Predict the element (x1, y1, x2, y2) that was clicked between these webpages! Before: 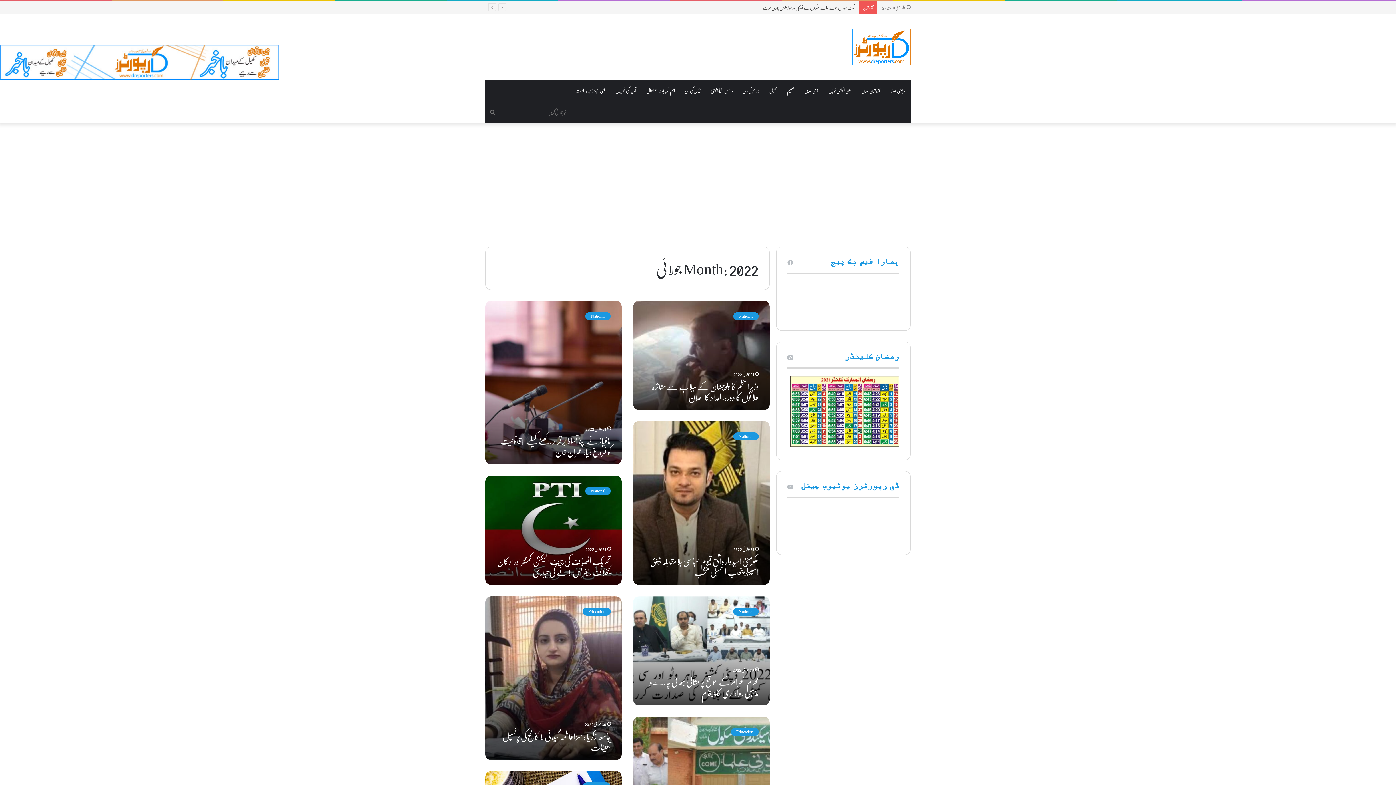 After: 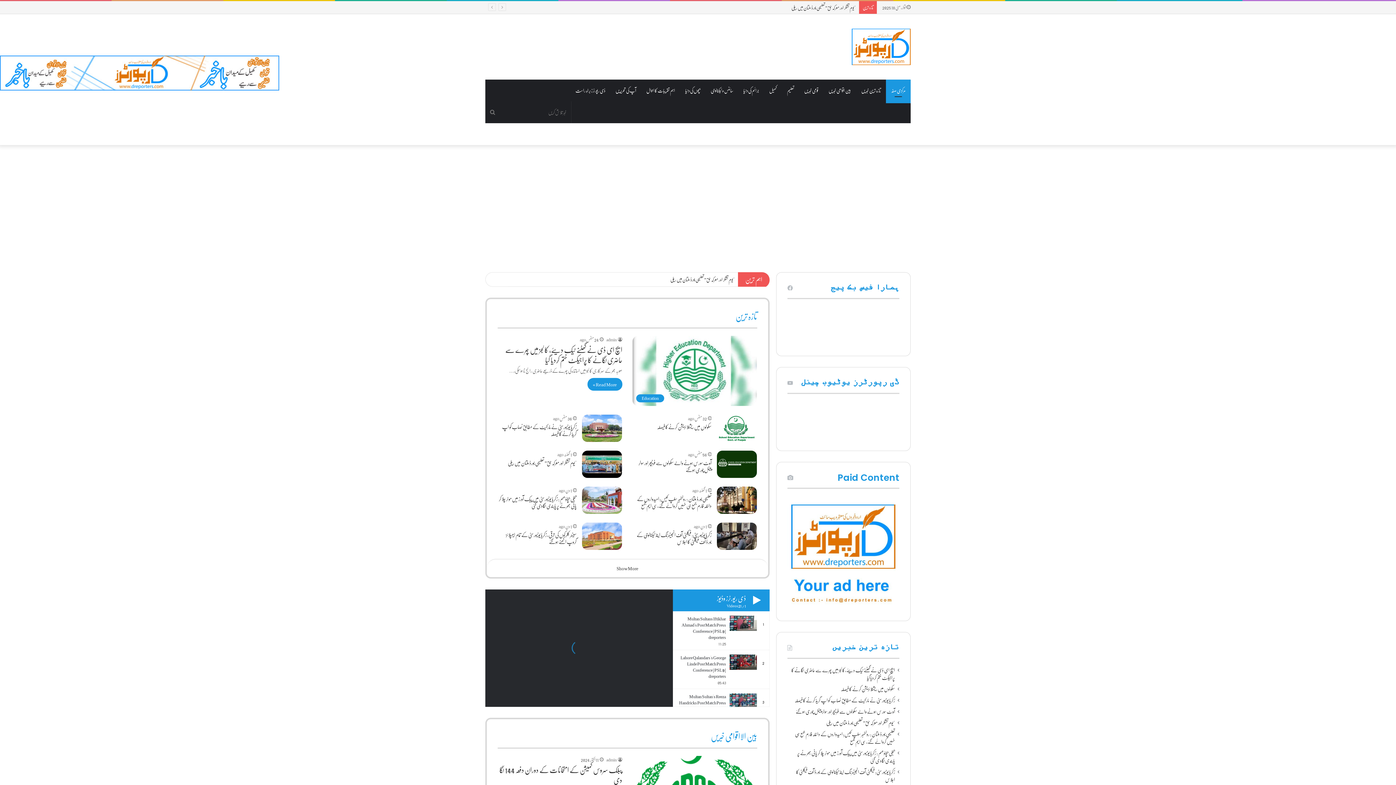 Action: bbox: (886, 79, 910, 101) label: مرکزی صفہ